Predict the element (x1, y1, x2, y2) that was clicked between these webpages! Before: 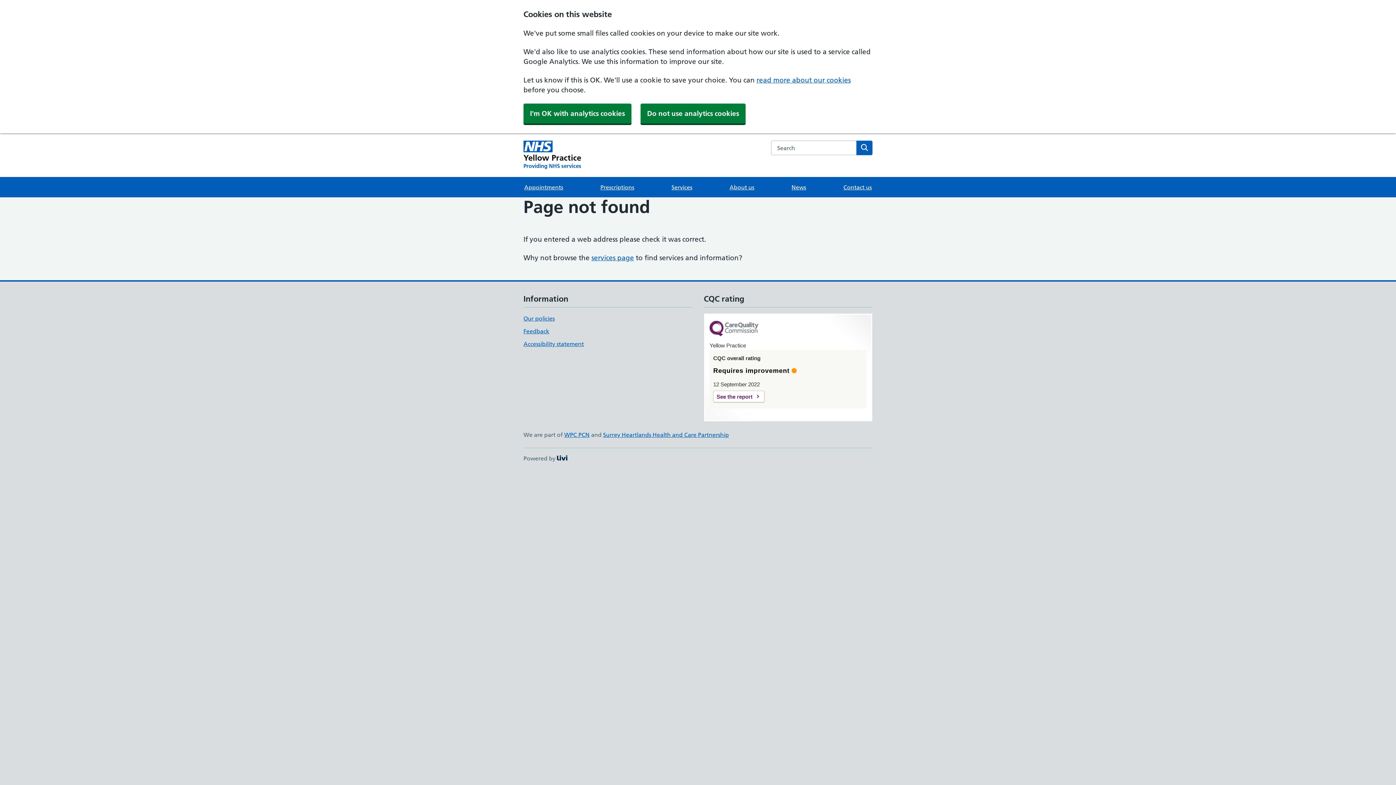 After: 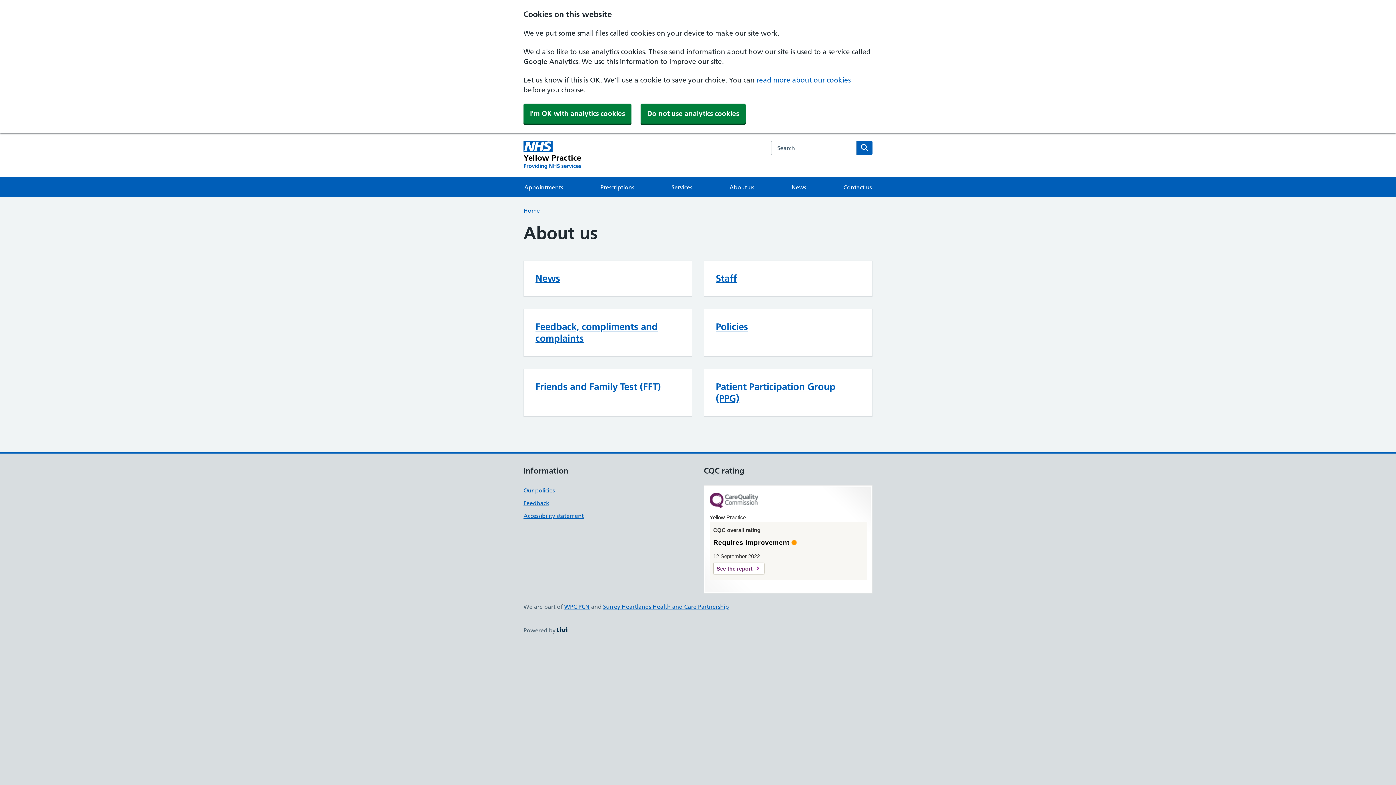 Action: label: About us bbox: (729, 177, 755, 197)